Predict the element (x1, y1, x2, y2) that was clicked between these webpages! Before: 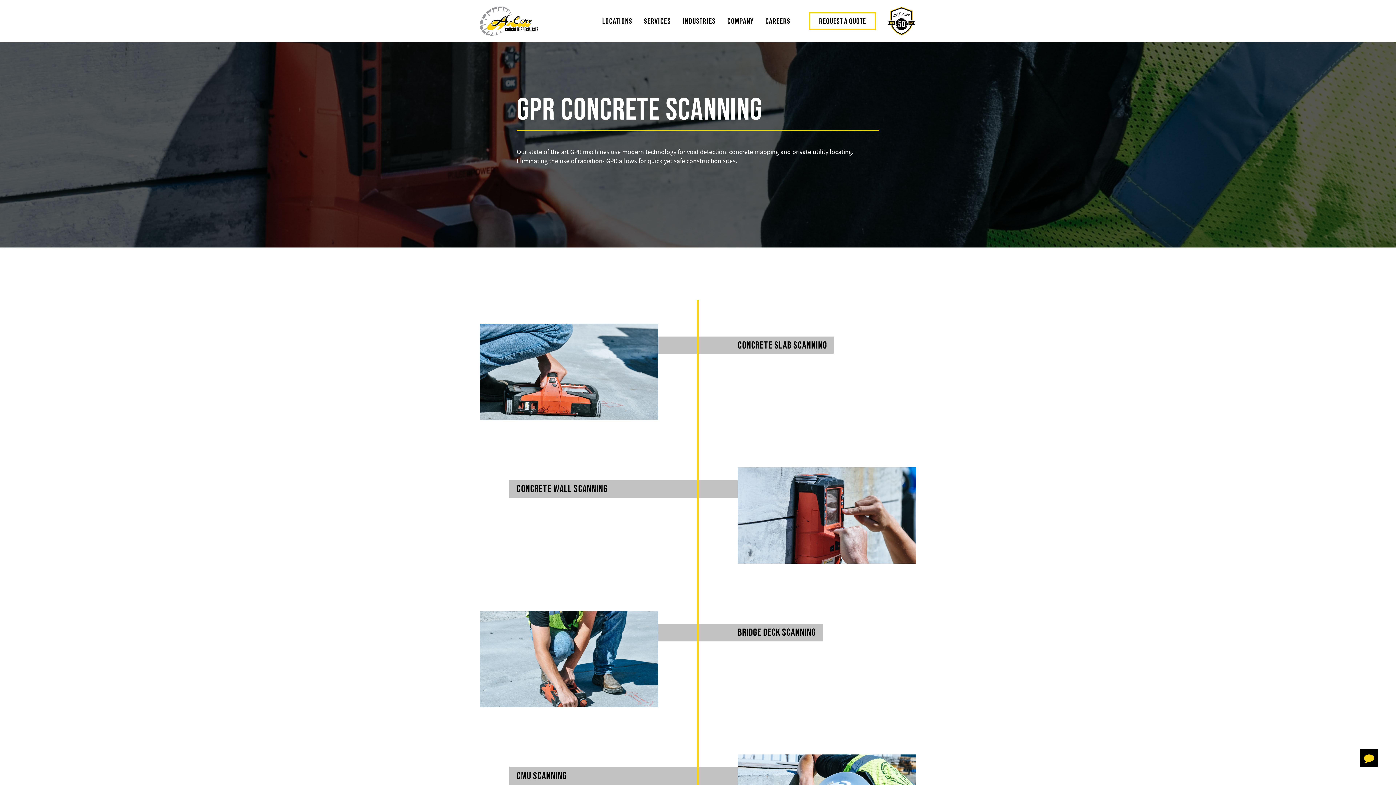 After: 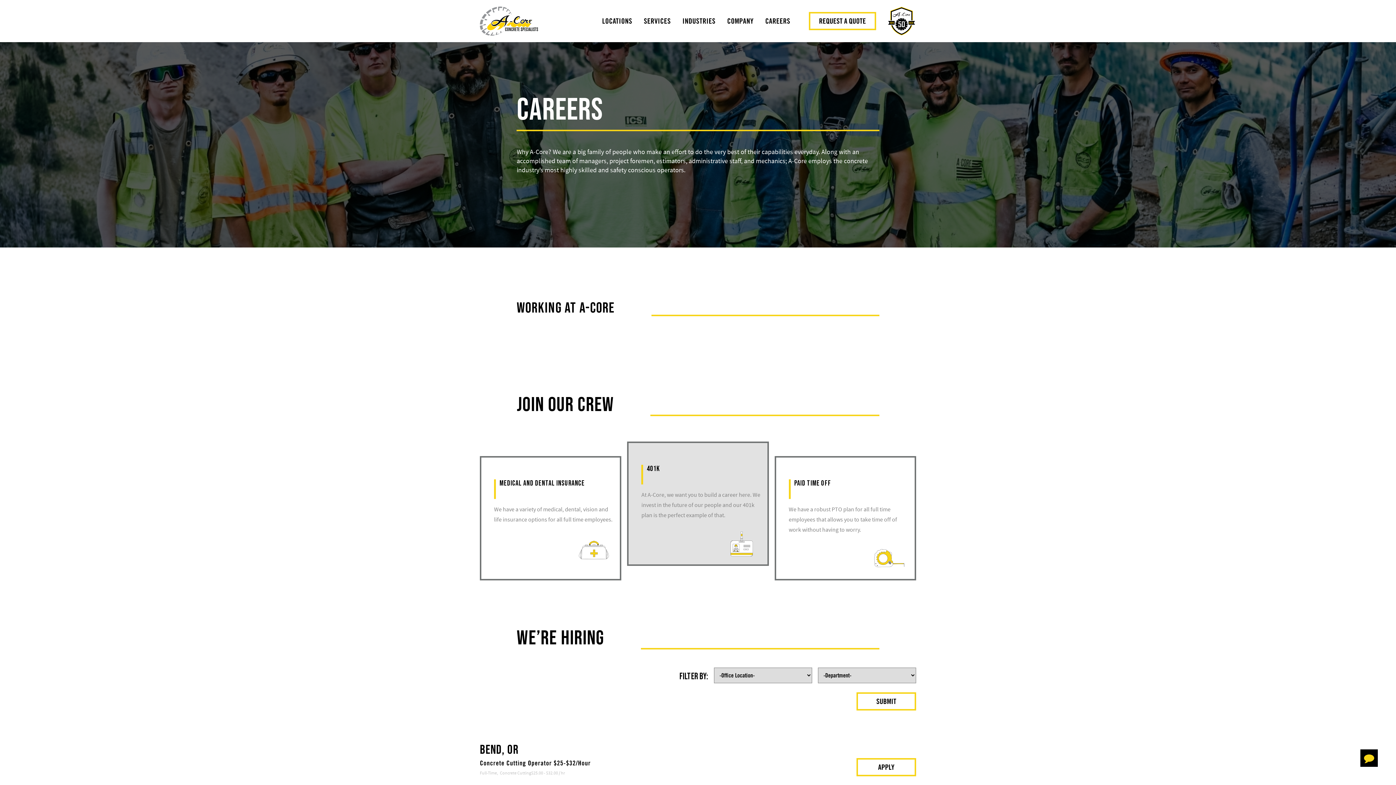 Action: bbox: (759, 10, 796, 31) label: CAREERS